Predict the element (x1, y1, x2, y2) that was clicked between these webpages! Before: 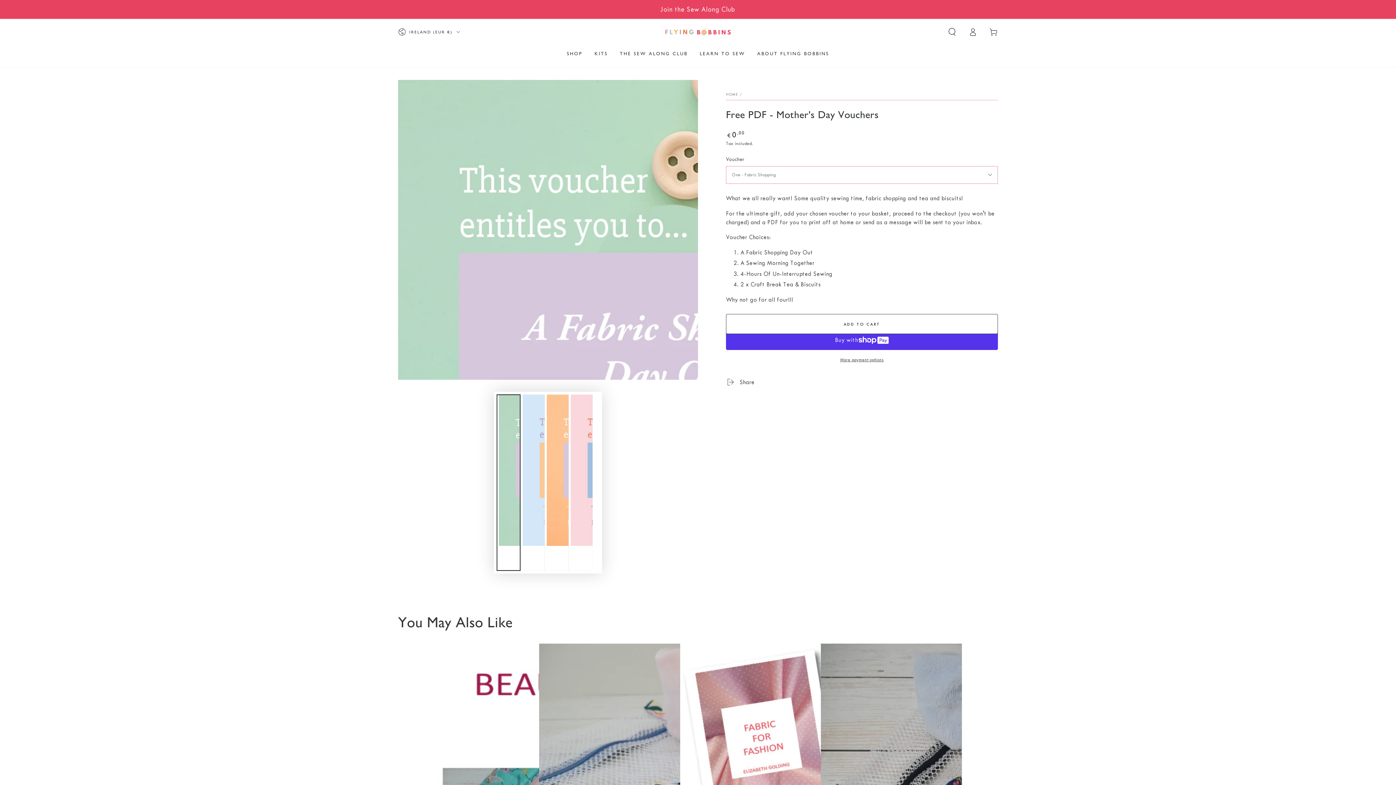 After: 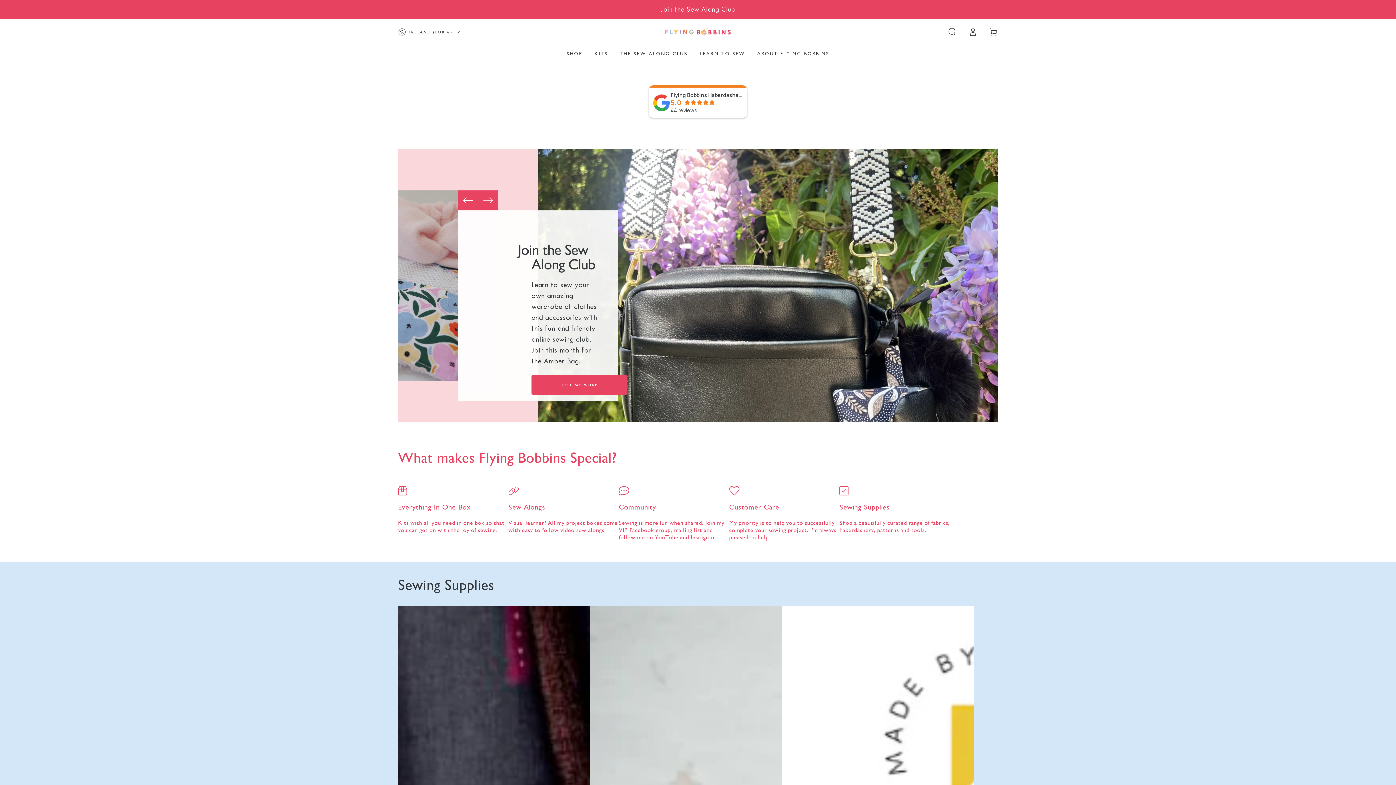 Action: label: THE SEW ALONG CLUB bbox: (613, 45, 693, 62)